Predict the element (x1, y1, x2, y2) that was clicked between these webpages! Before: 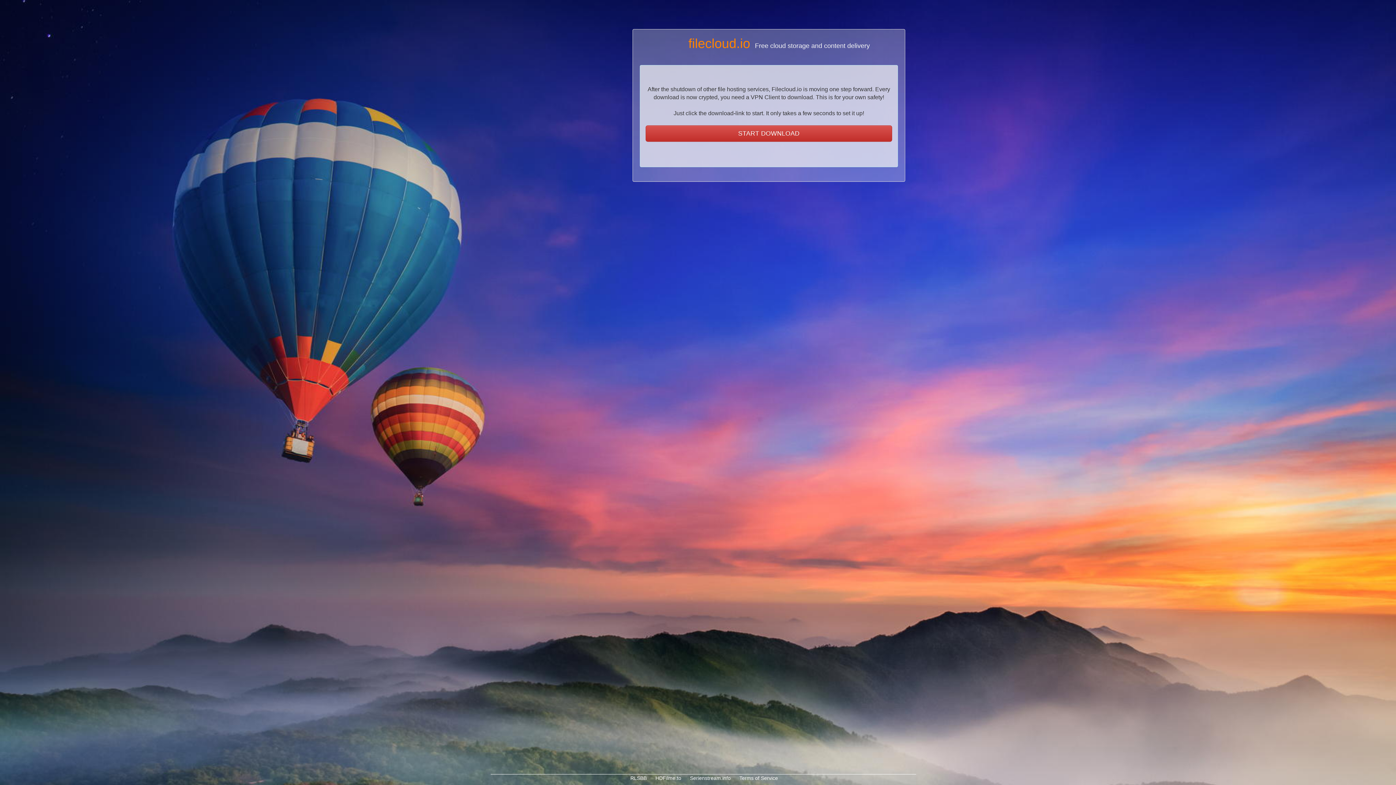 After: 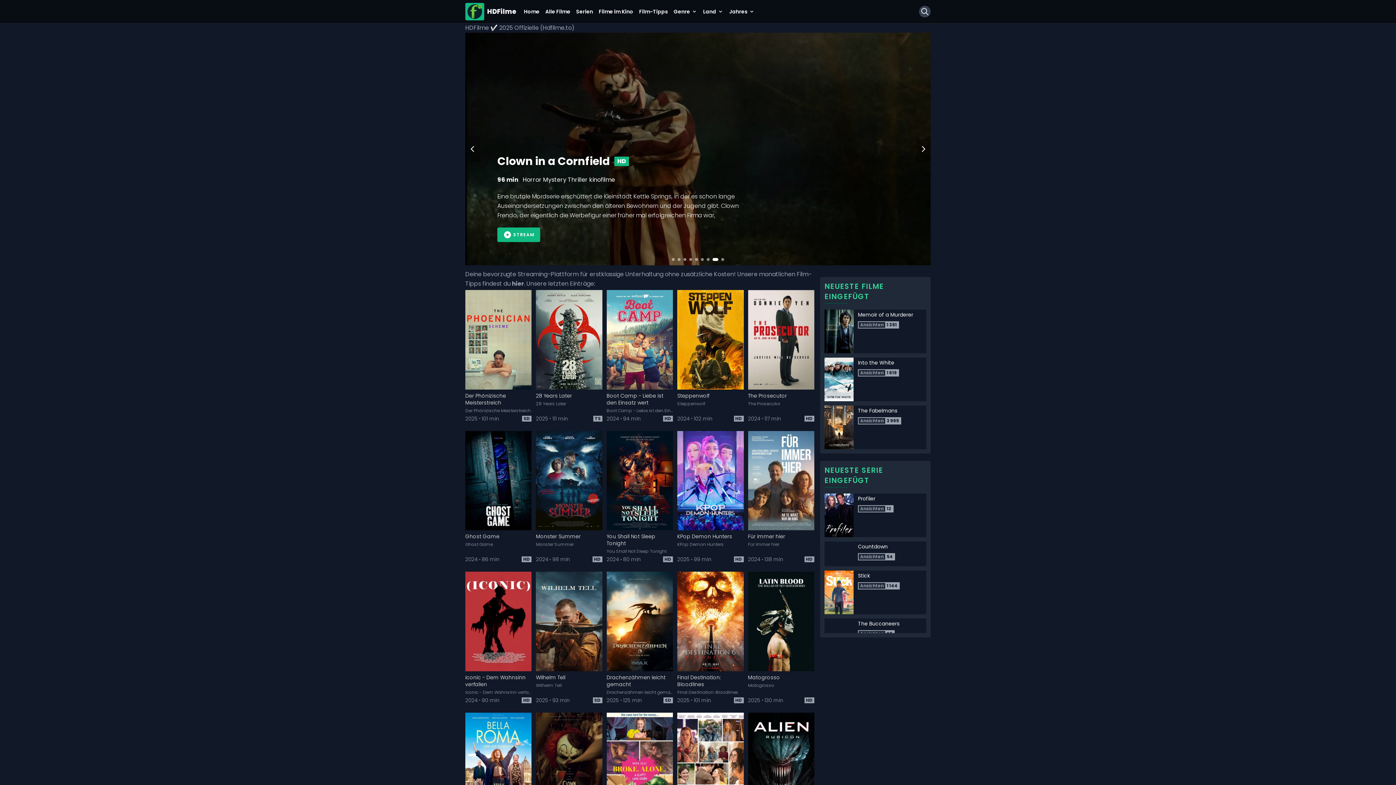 Action: bbox: (654, 775, 681, 781) label:  HDFilme.to